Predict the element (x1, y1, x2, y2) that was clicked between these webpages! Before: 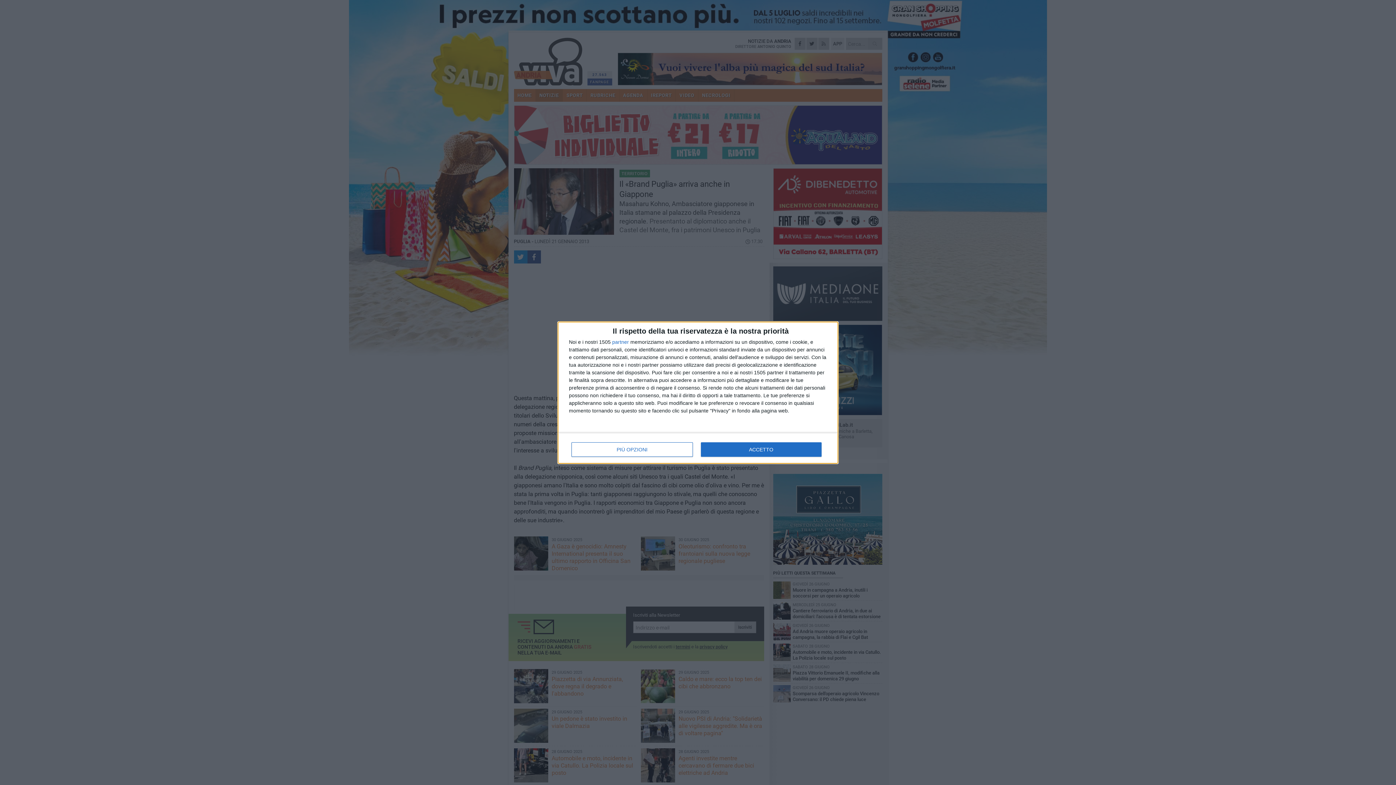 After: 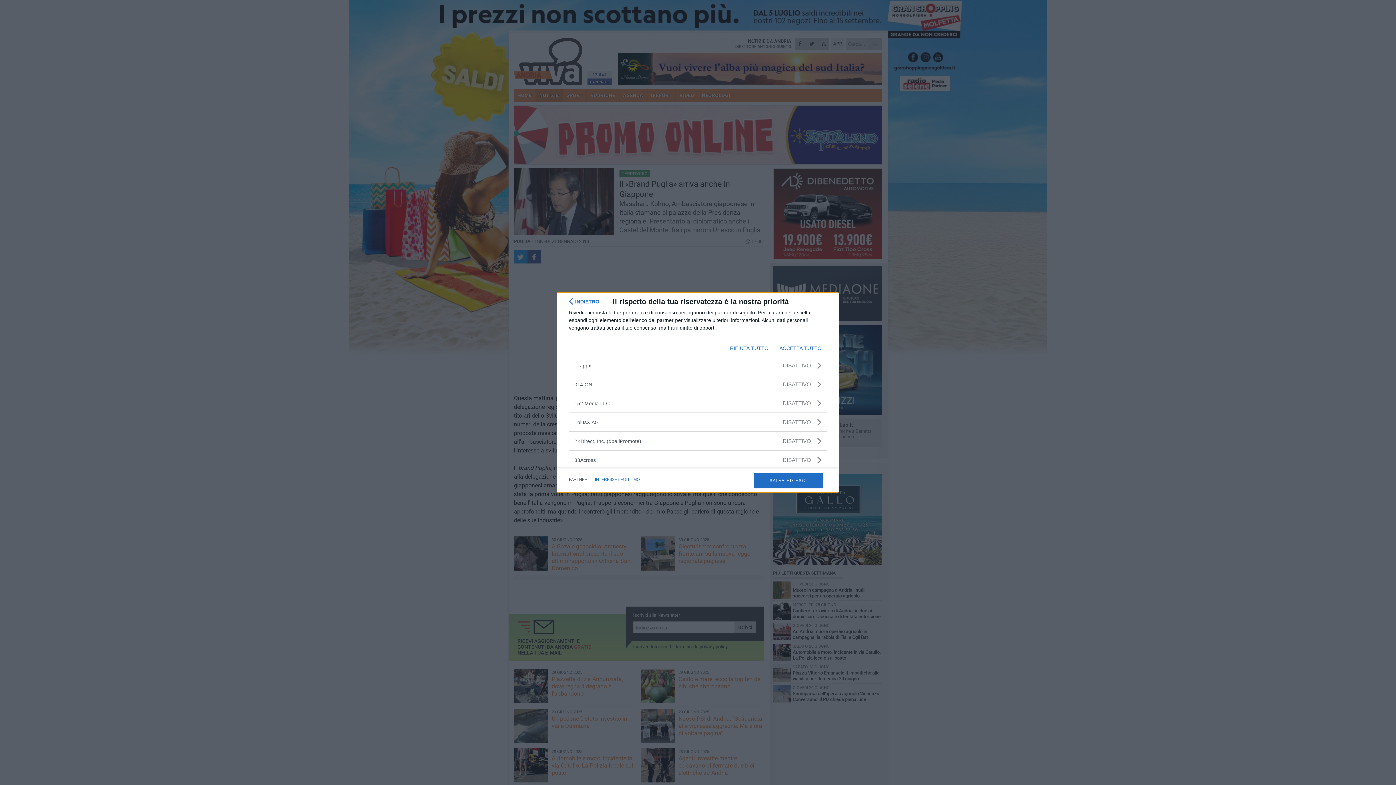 Action: bbox: (612, 339, 629, 344) label: partner